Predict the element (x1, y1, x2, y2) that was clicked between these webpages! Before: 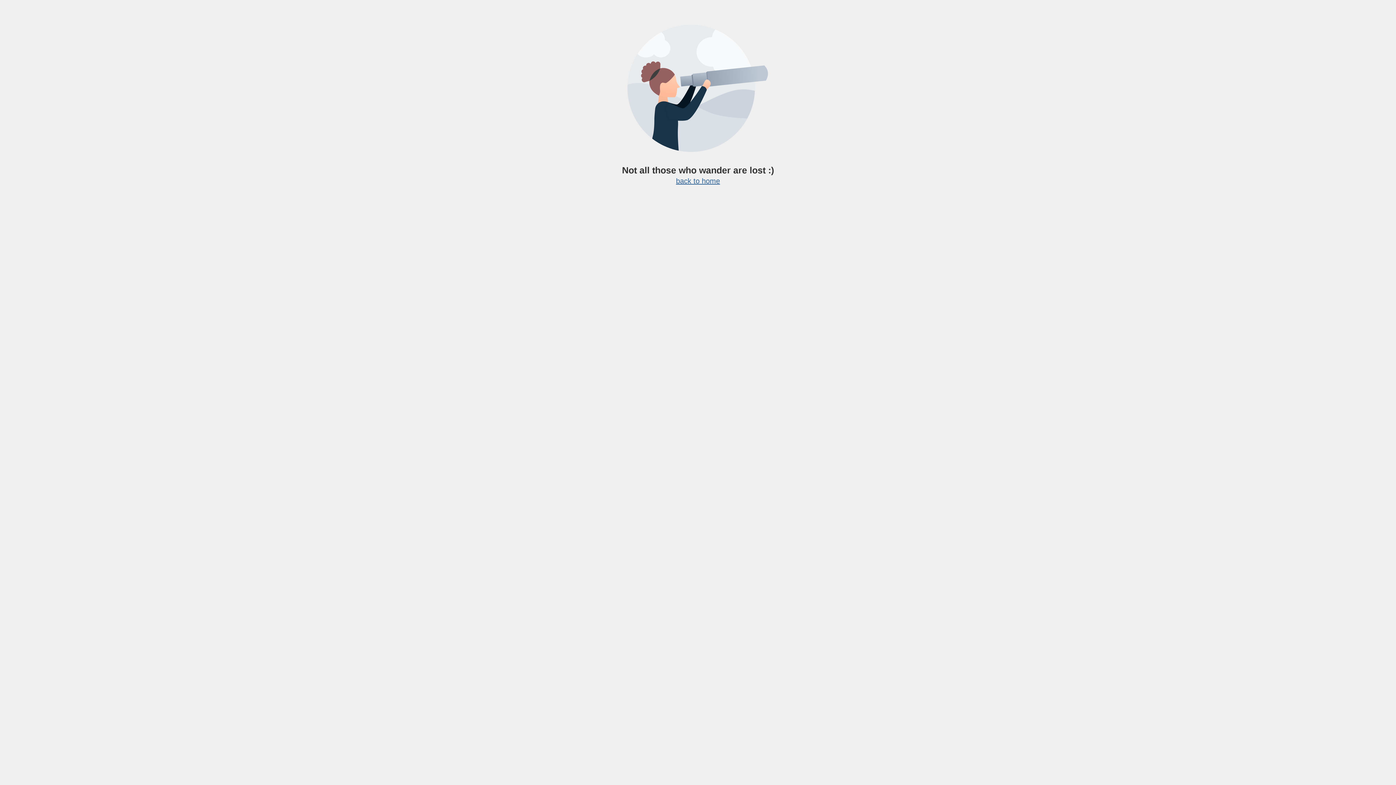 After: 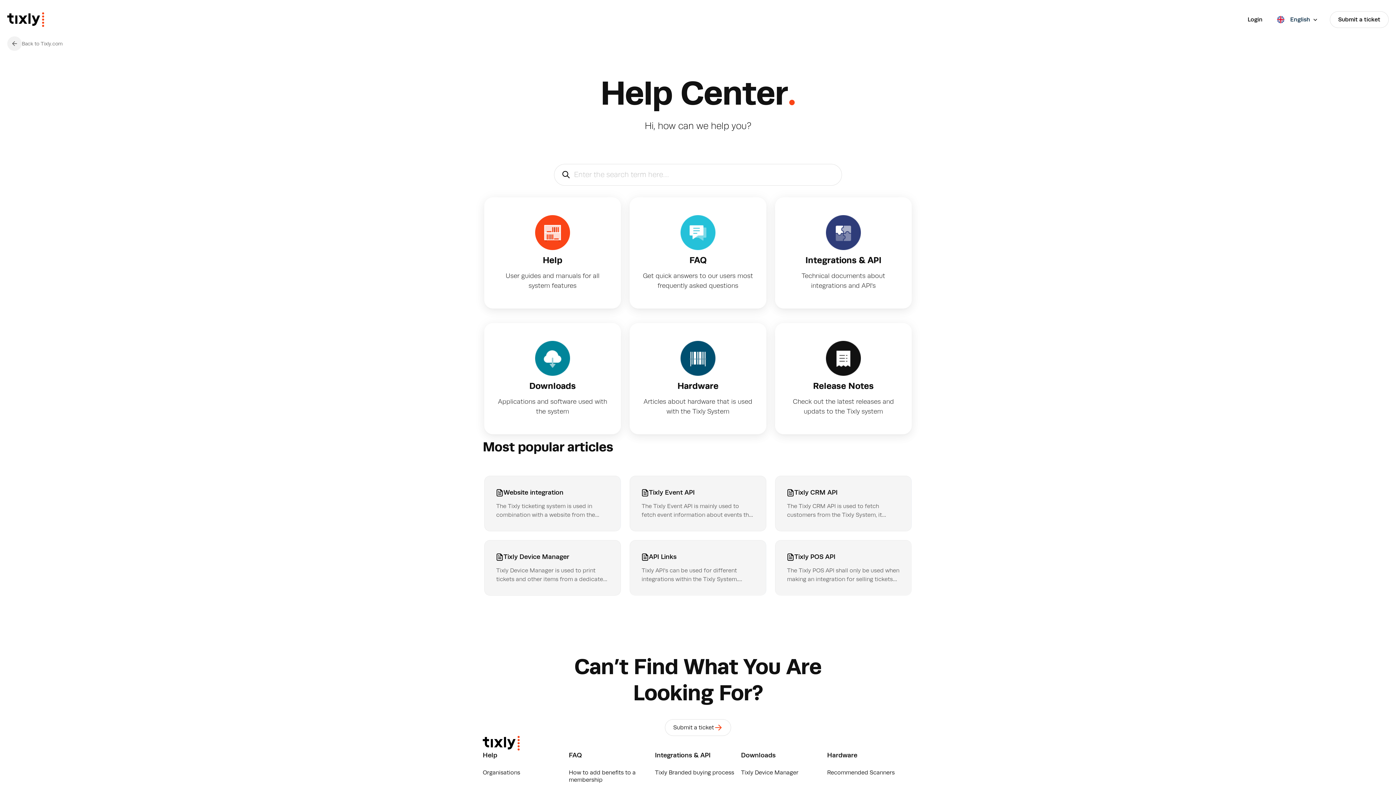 Action: bbox: (676, 177, 720, 185) label: back to home